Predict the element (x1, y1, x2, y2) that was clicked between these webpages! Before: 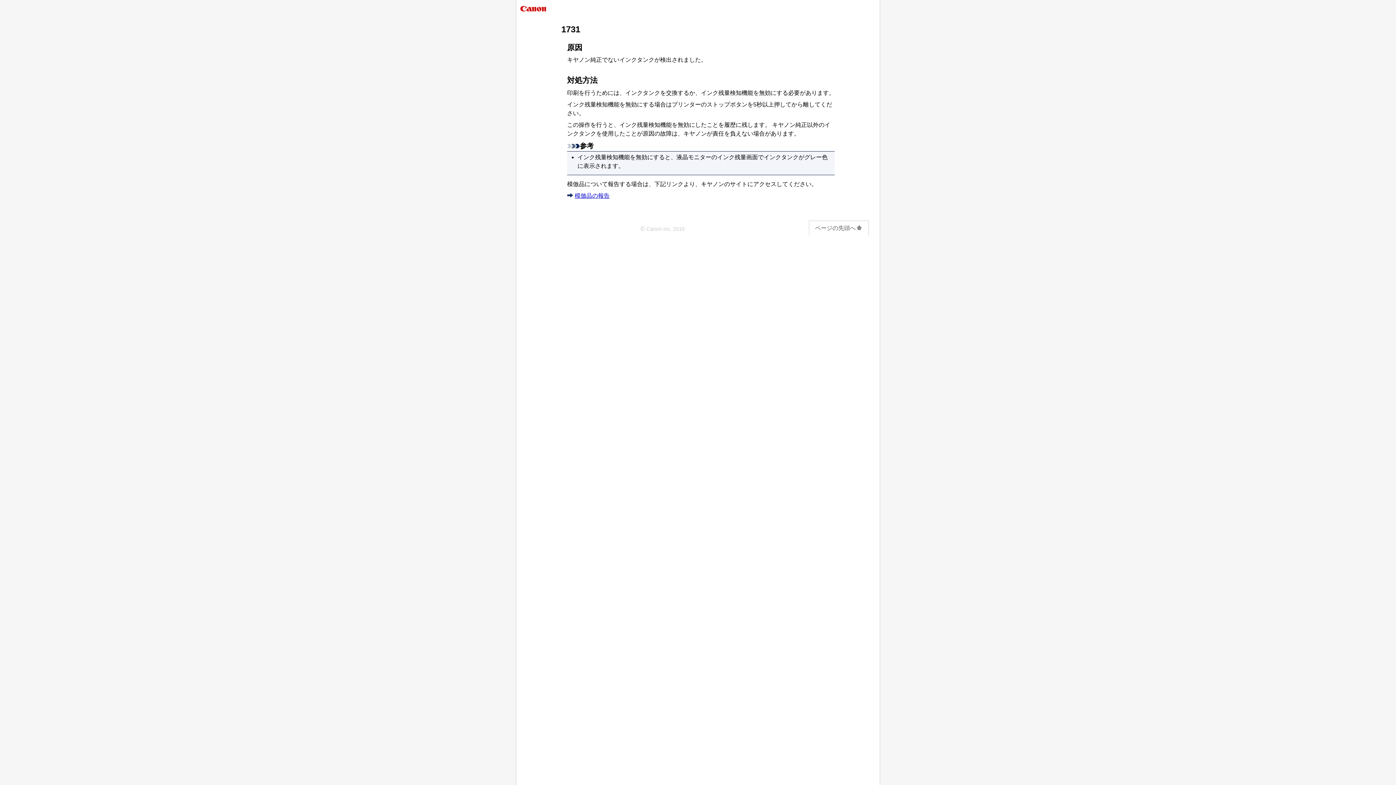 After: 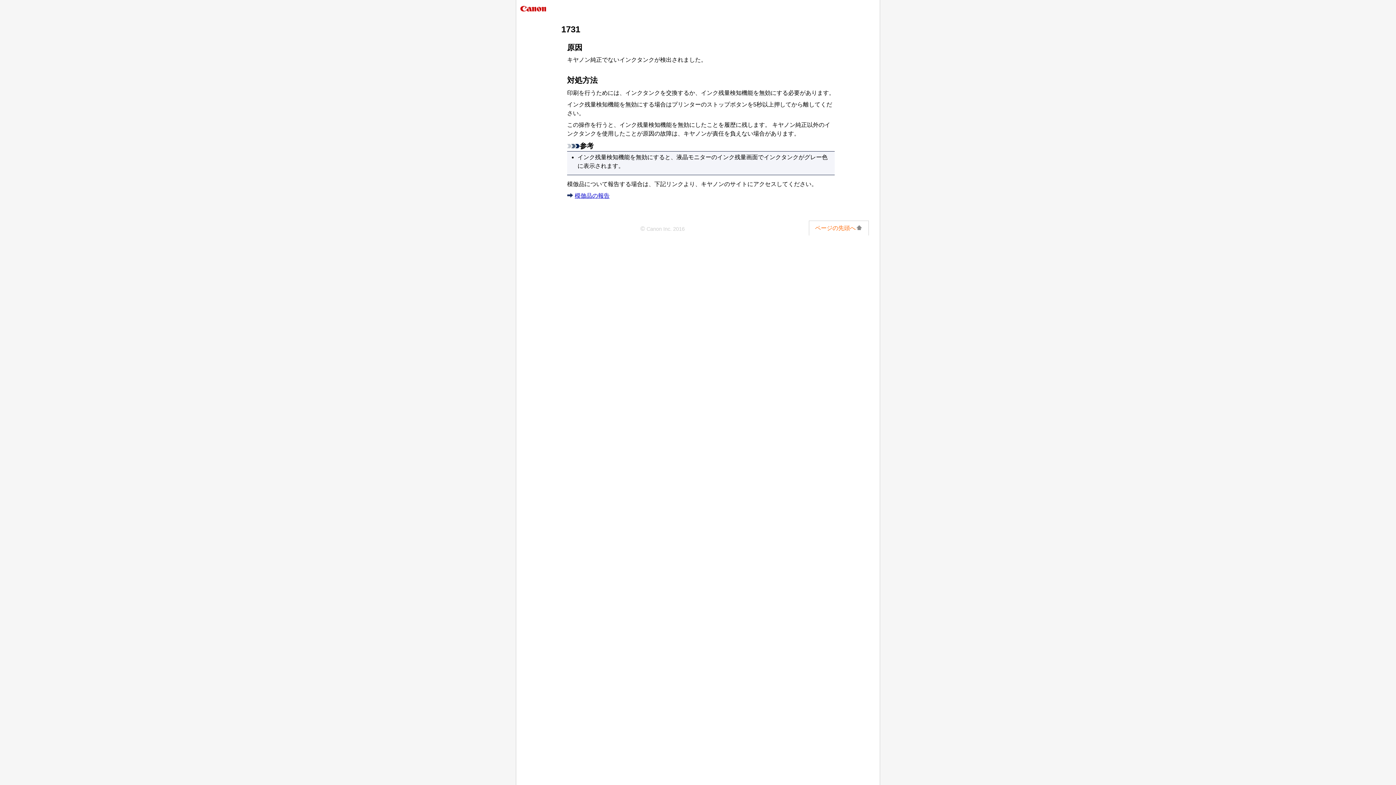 Action: bbox: (815, 224, 862, 231) label: ページの先頭へ